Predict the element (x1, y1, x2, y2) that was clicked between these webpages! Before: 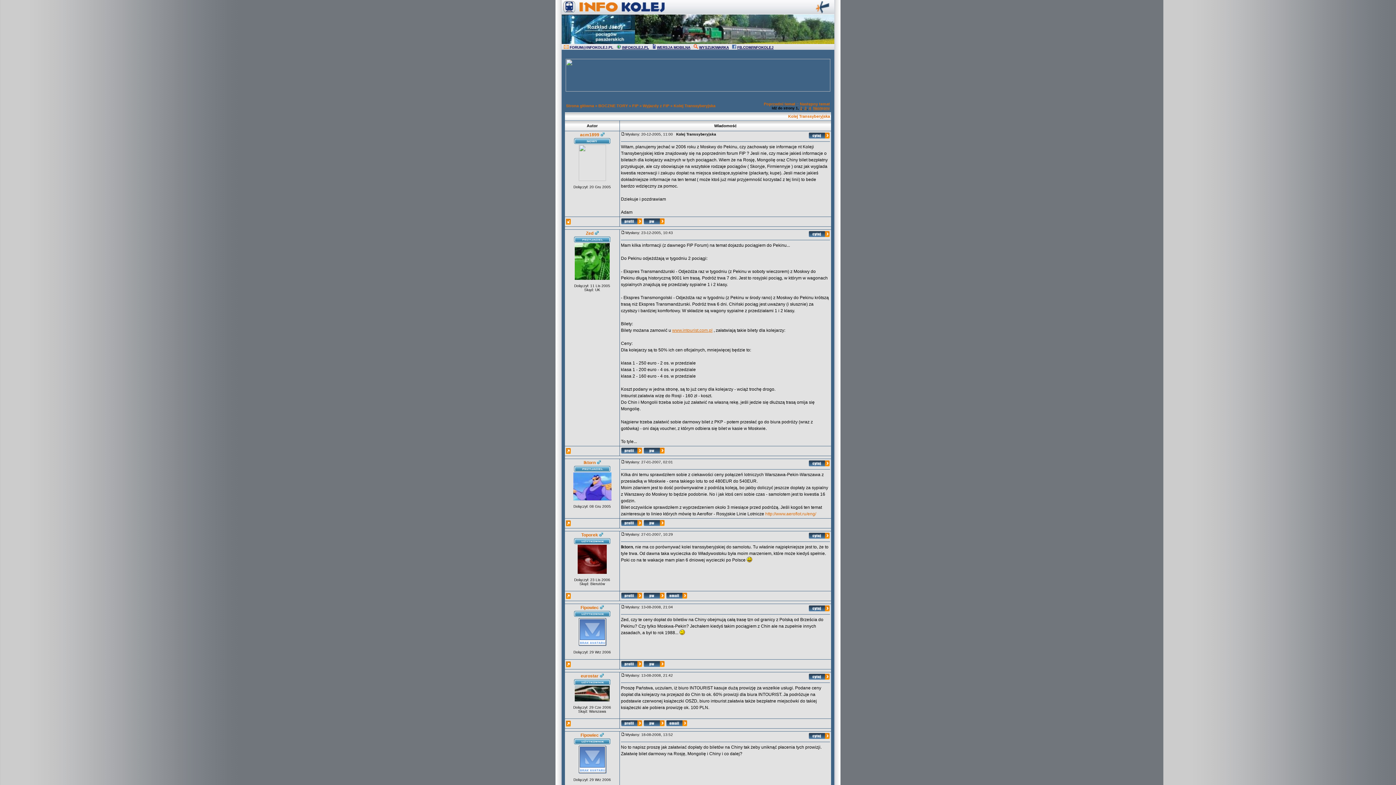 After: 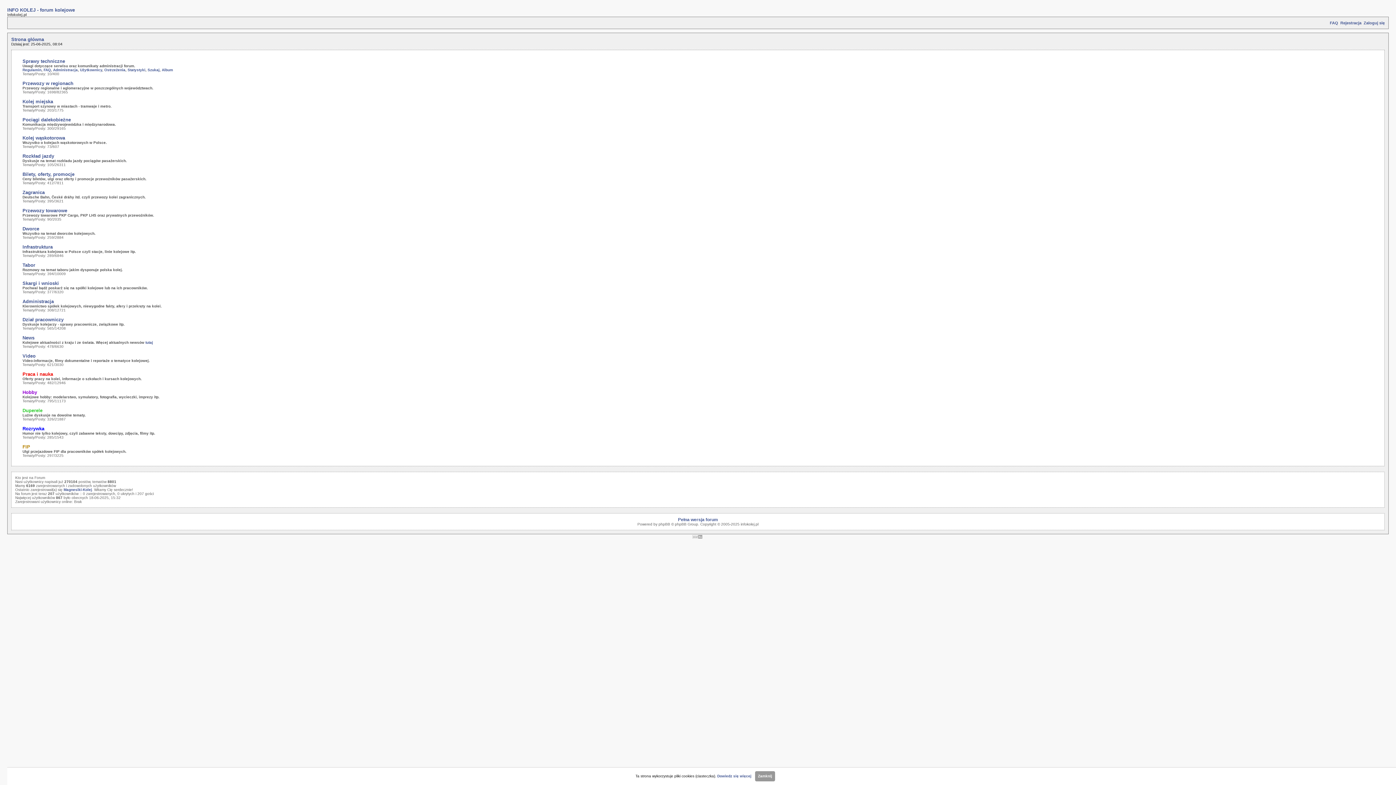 Action: label: WERSJA MOBILNA bbox: (657, 45, 690, 49)